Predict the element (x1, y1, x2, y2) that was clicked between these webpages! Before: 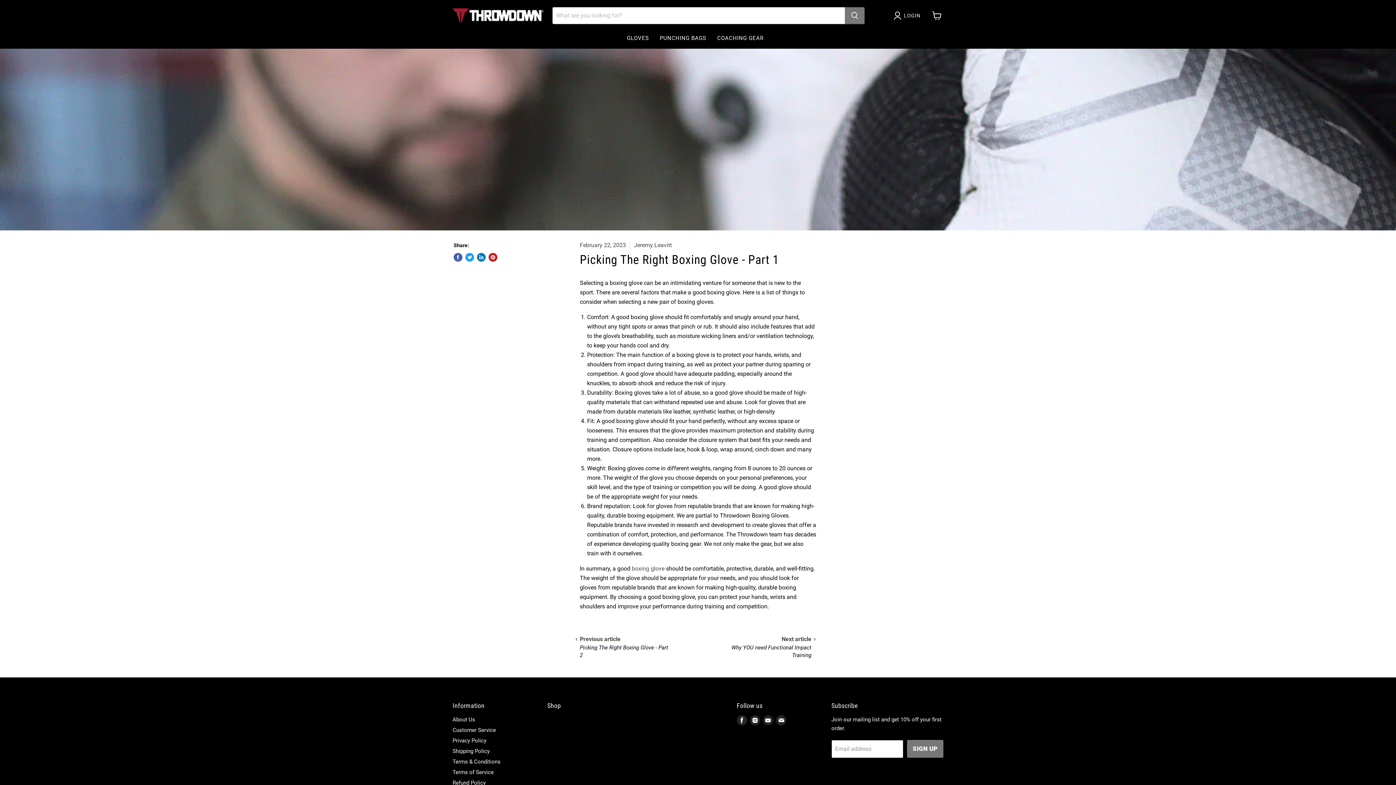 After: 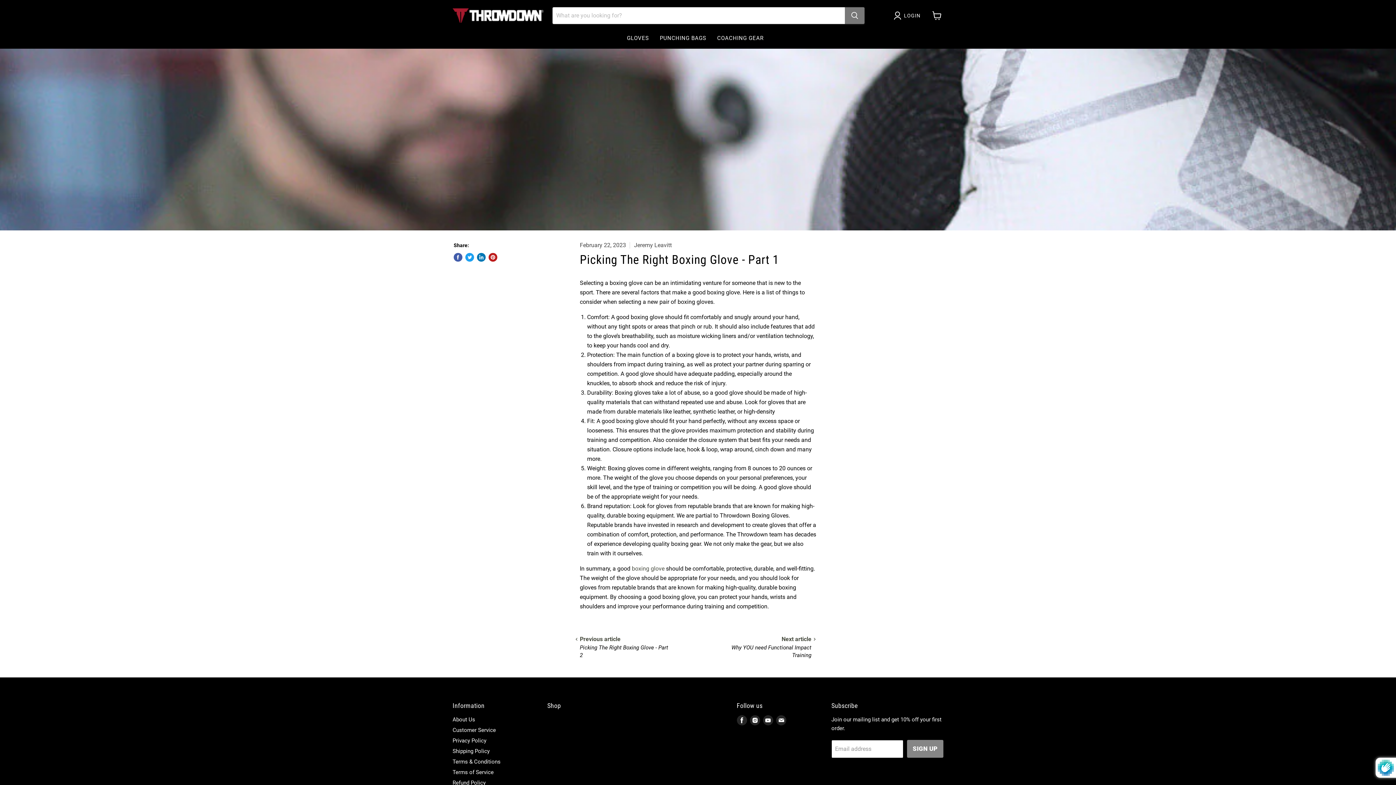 Action: bbox: (907, 740, 943, 758) label: SIGN UP